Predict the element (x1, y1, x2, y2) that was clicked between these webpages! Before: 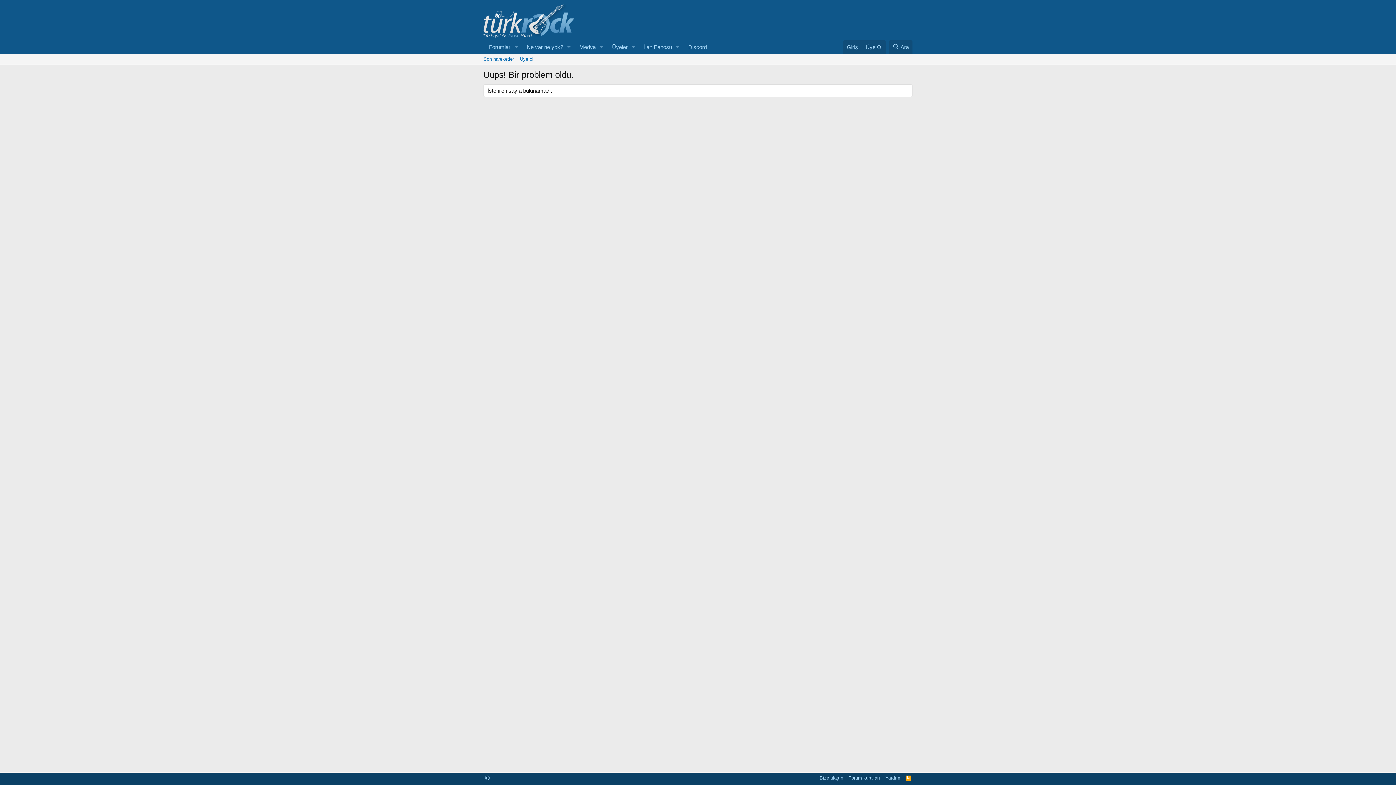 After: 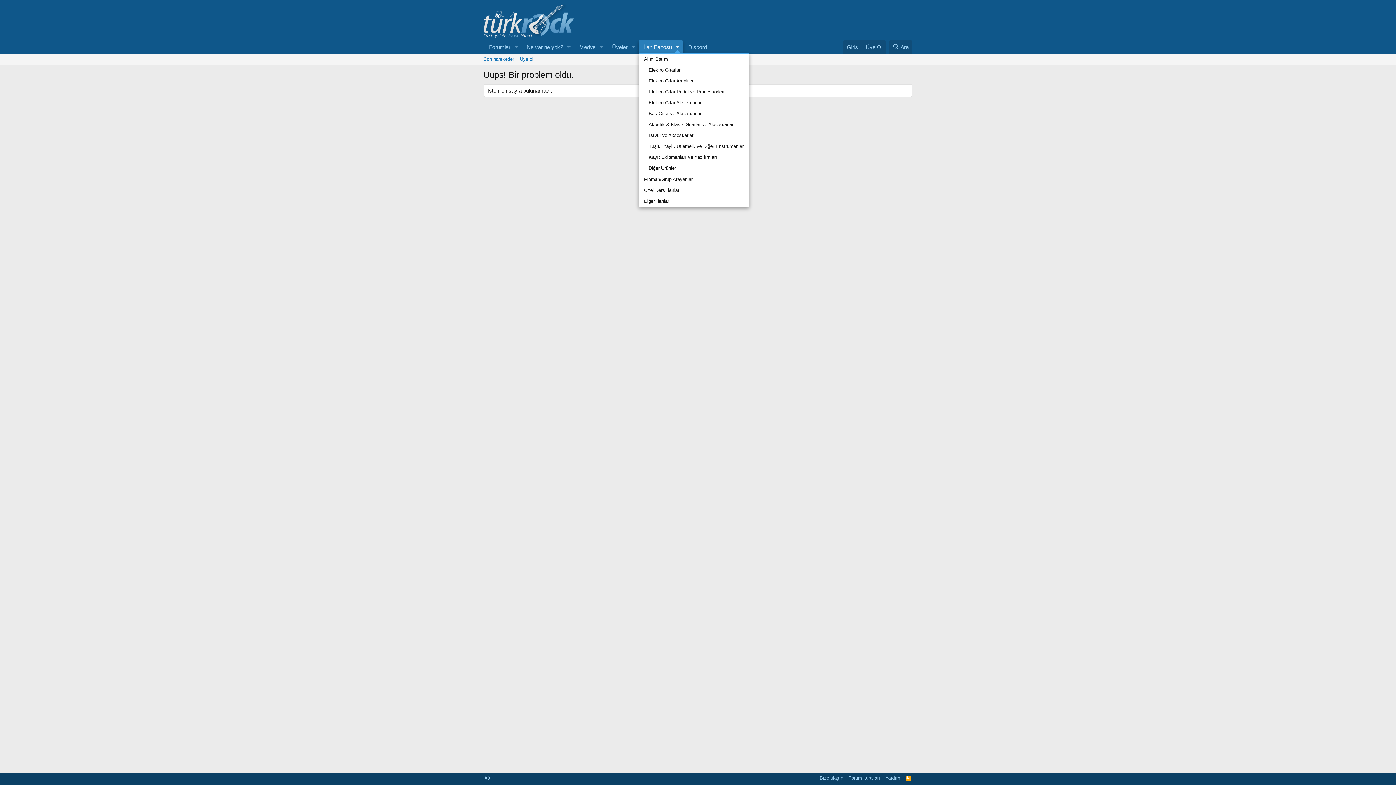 Action: label: Toggle expanded bbox: (672, 40, 683, 53)